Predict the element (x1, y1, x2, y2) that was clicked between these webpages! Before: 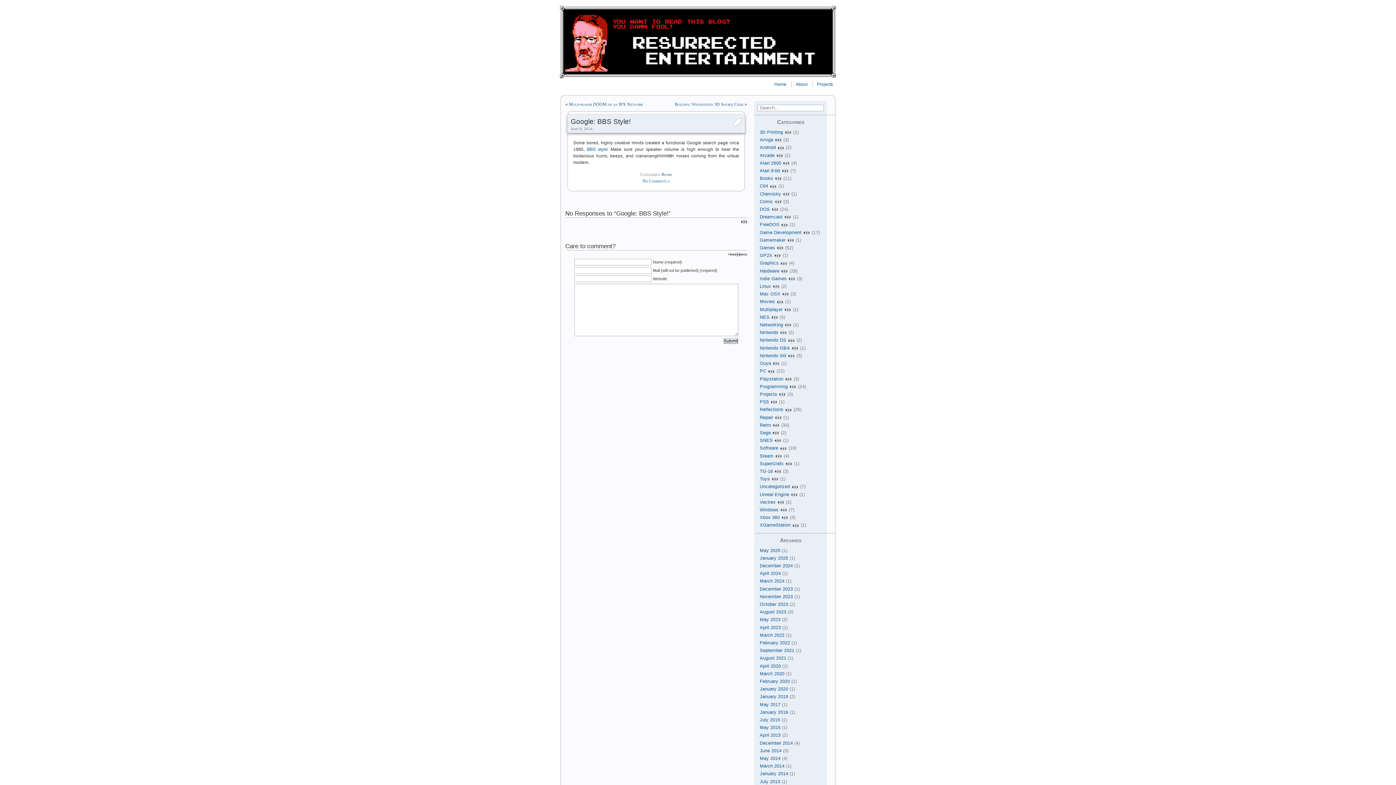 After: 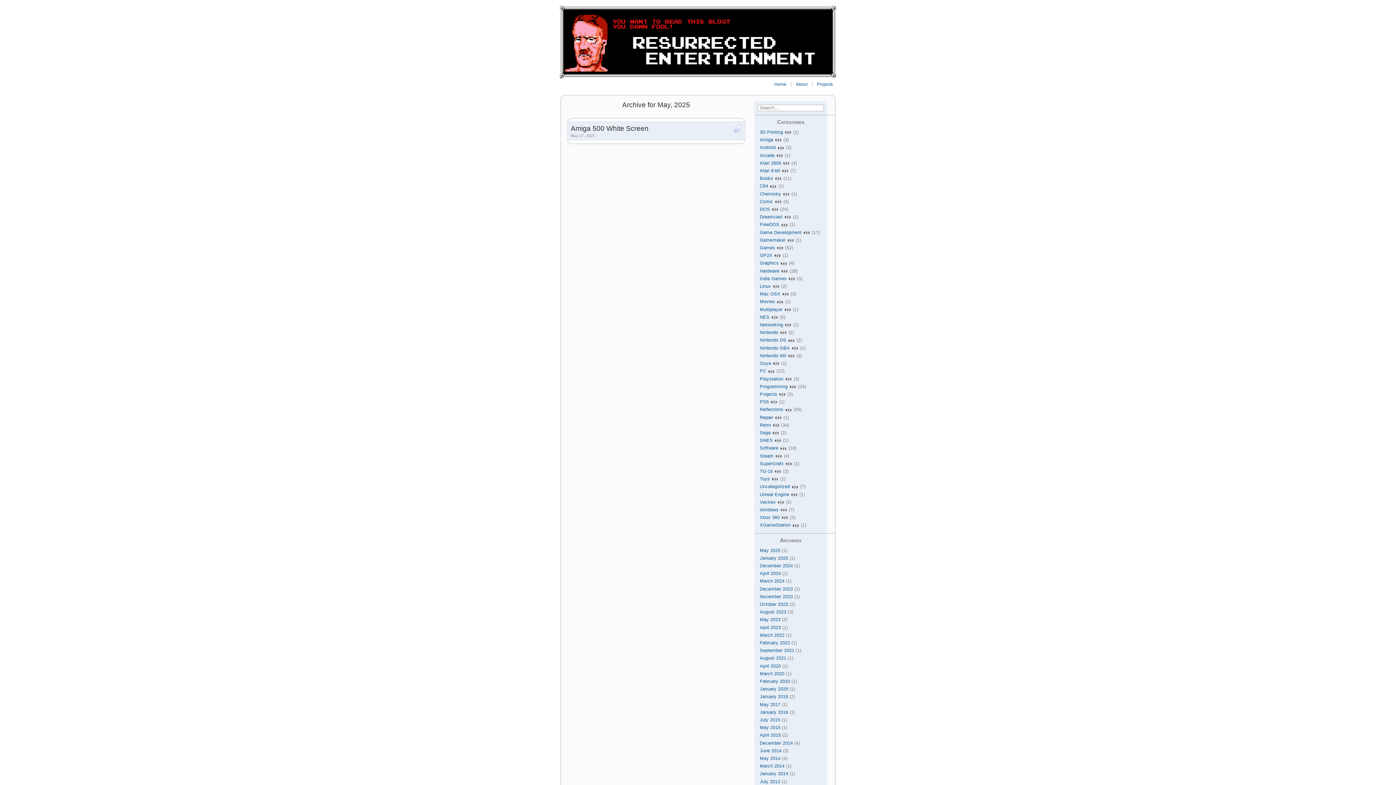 Action: bbox: (760, 548, 780, 553) label: May 2025